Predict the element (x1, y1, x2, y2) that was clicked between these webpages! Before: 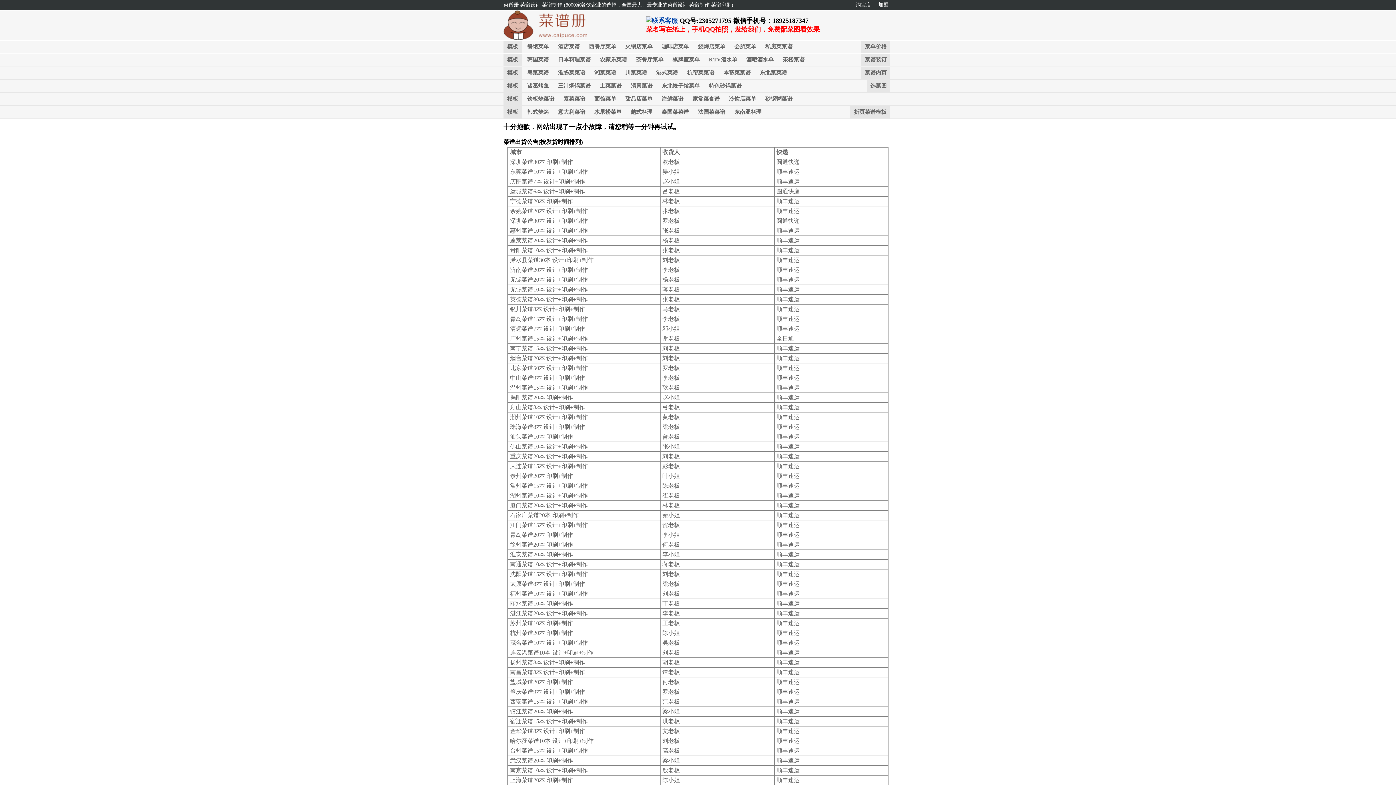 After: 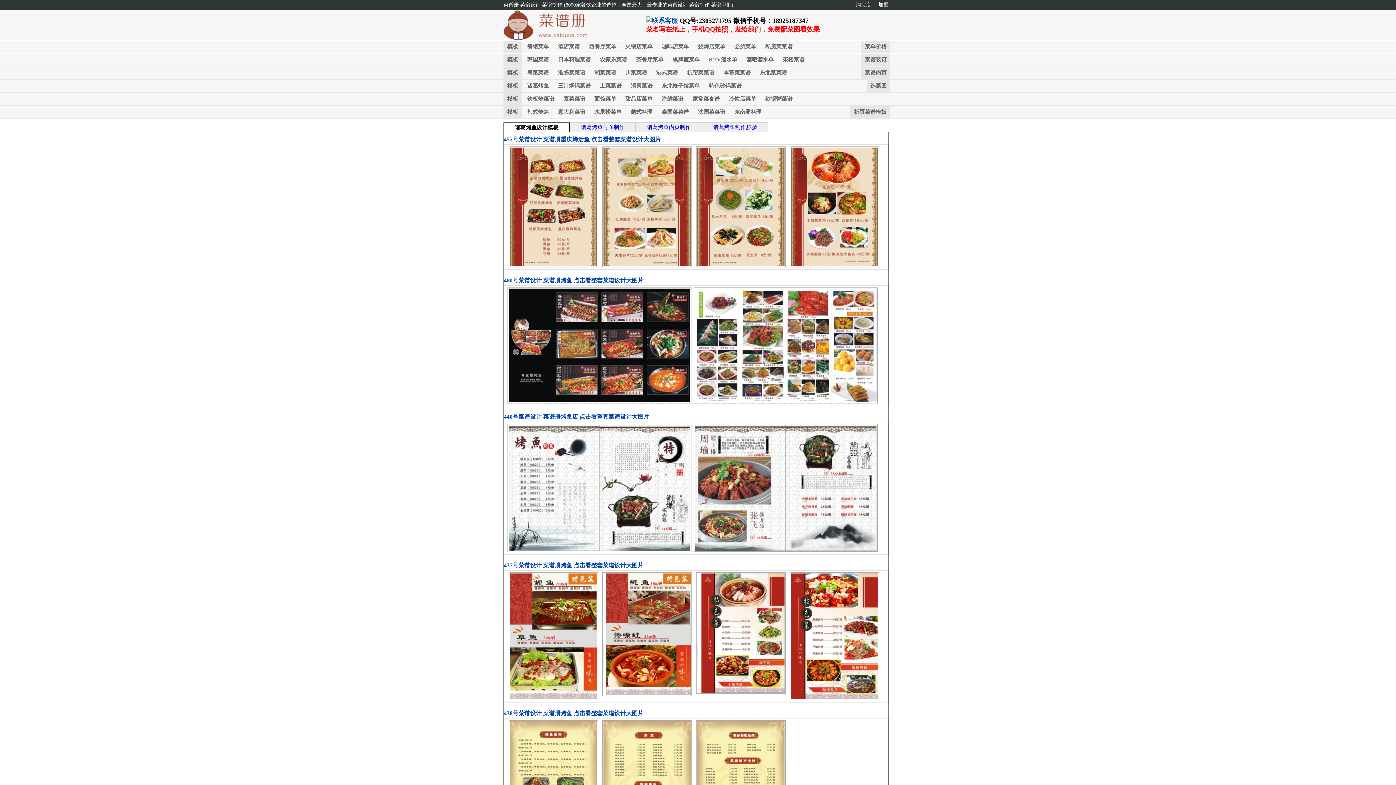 Action: bbox: (523, 80, 552, 92) label: 诸葛烤鱼